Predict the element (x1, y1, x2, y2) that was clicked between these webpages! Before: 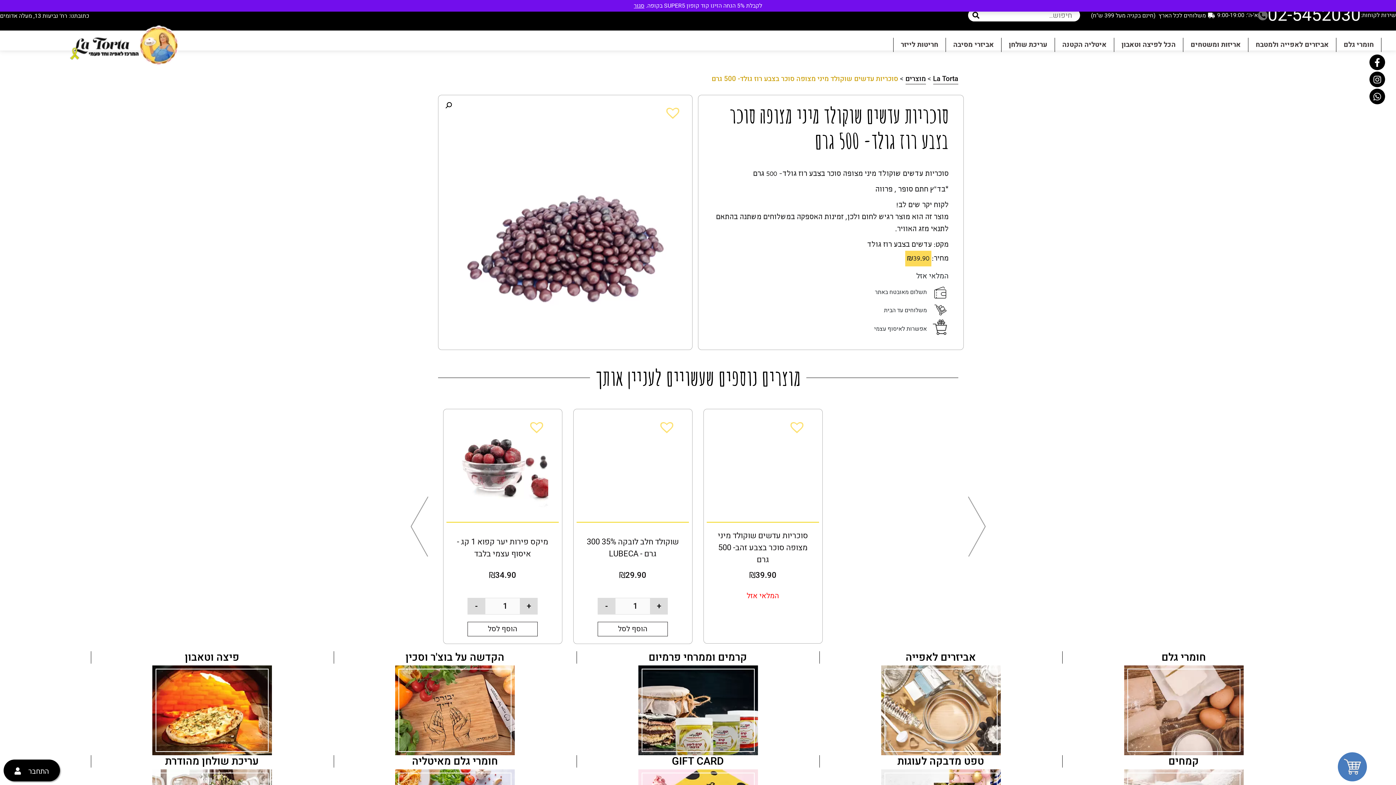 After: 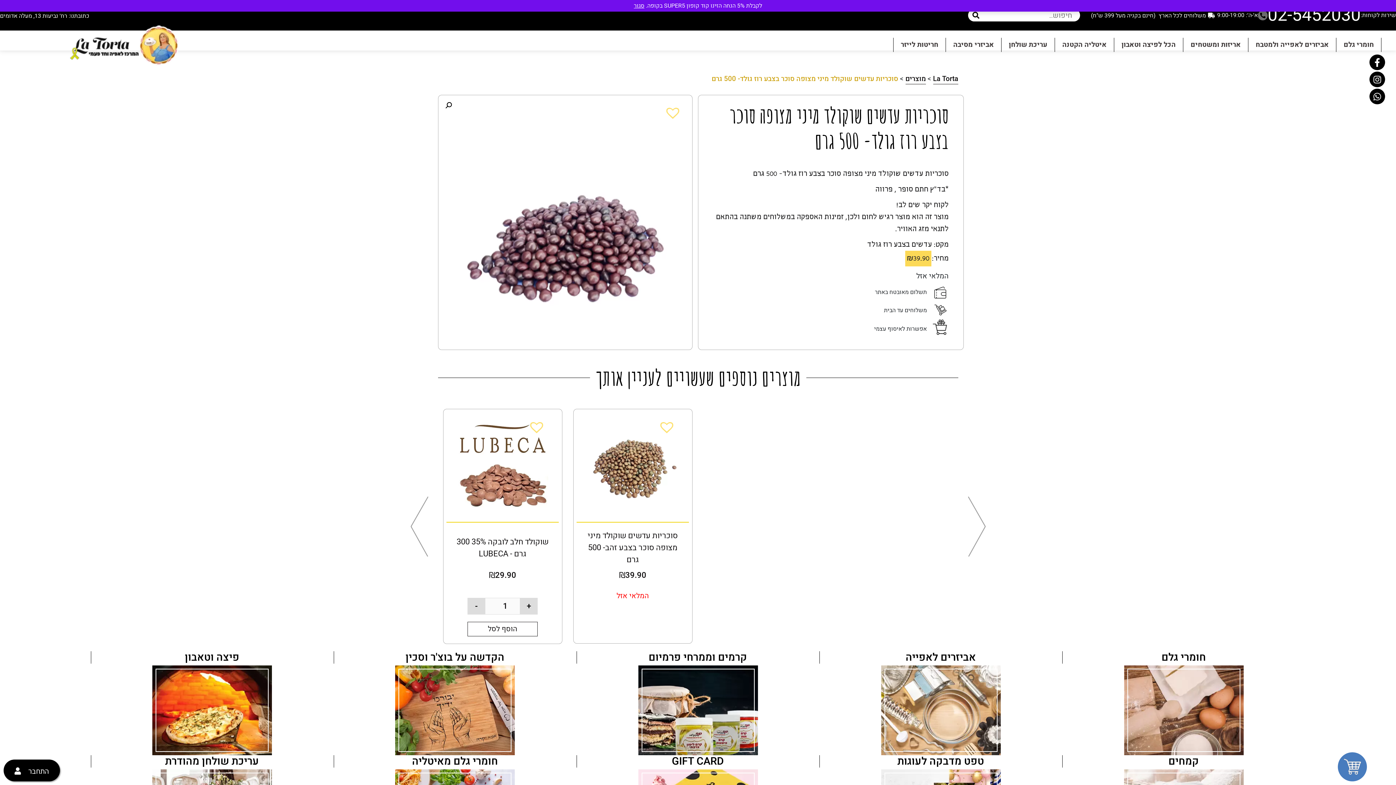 Action: bbox: (1369, 54, 1385, 70)